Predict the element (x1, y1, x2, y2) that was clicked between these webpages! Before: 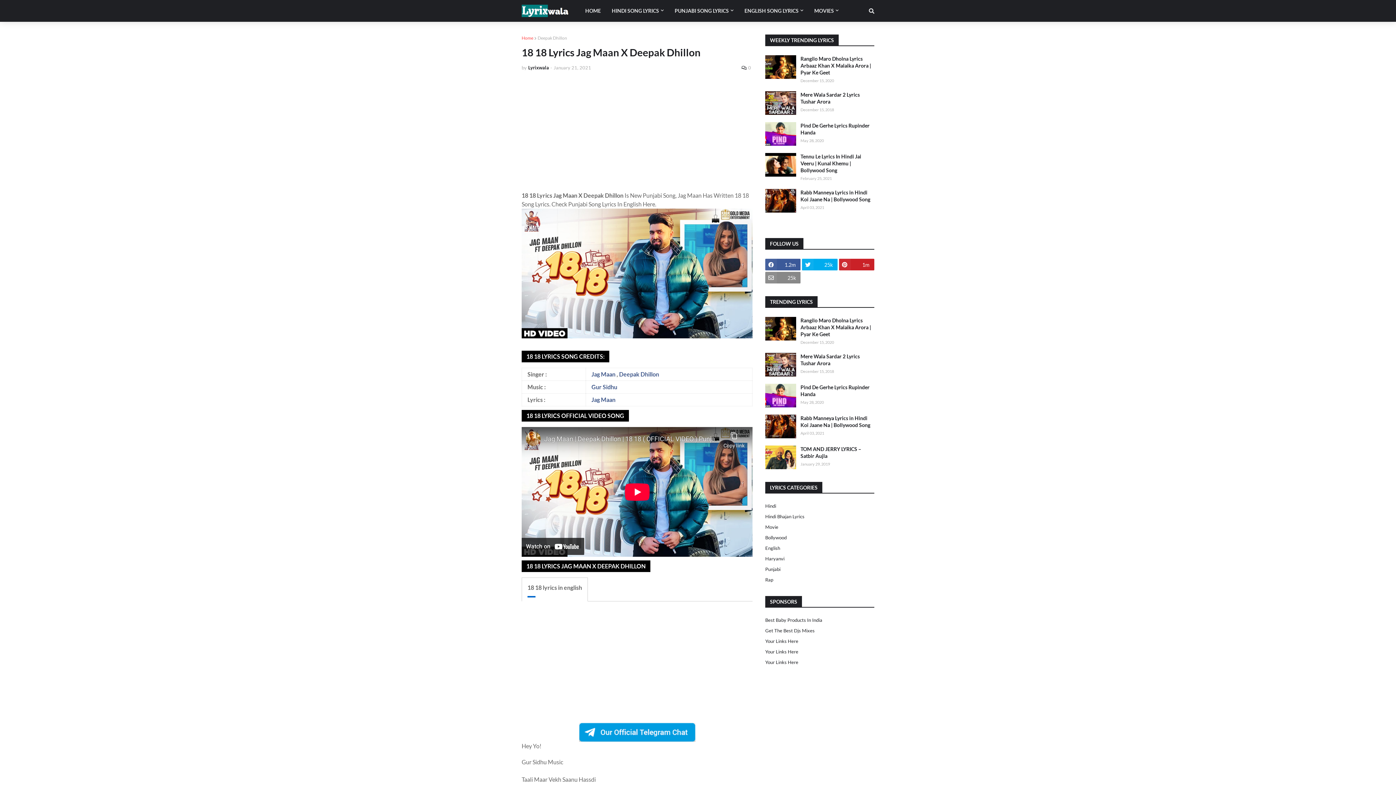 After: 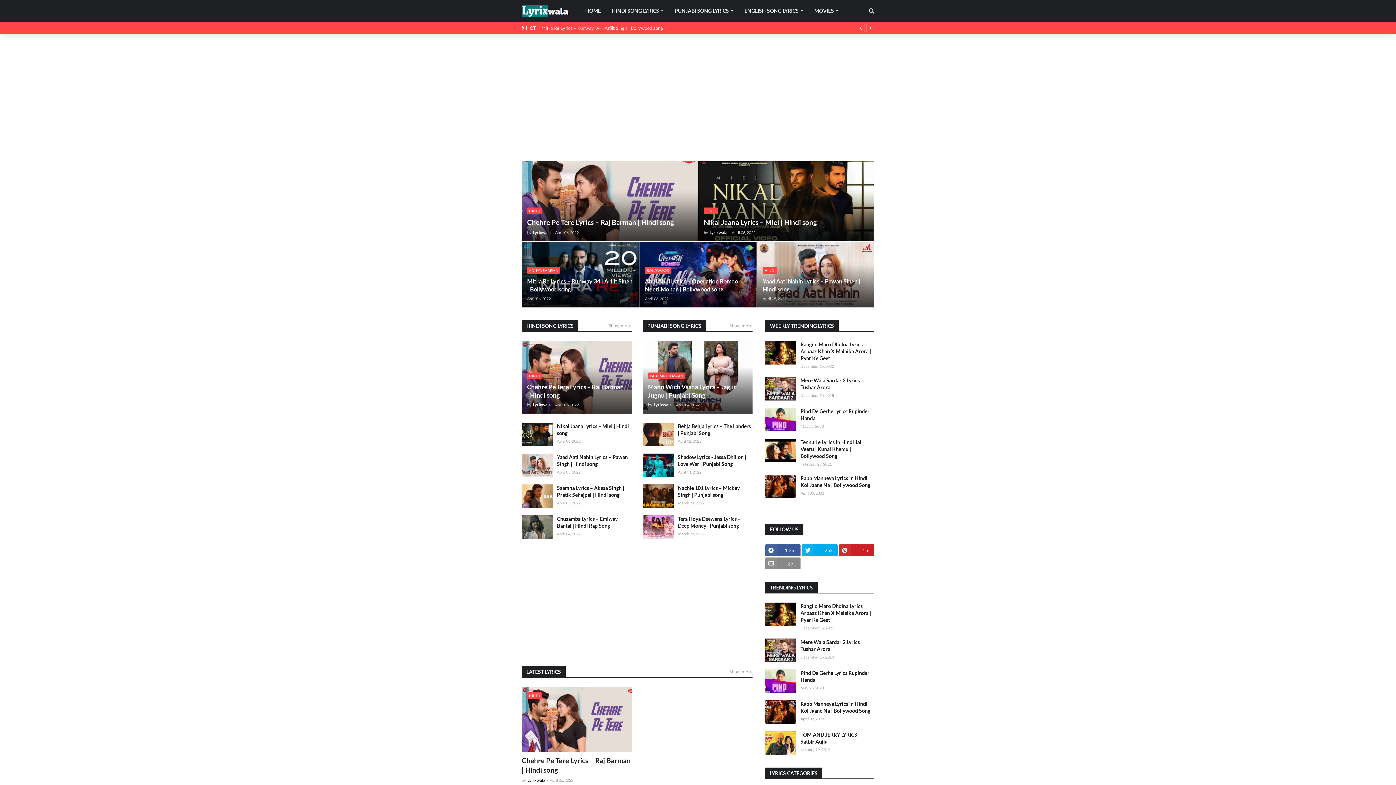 Action: label: Home bbox: (521, 34, 533, 41)